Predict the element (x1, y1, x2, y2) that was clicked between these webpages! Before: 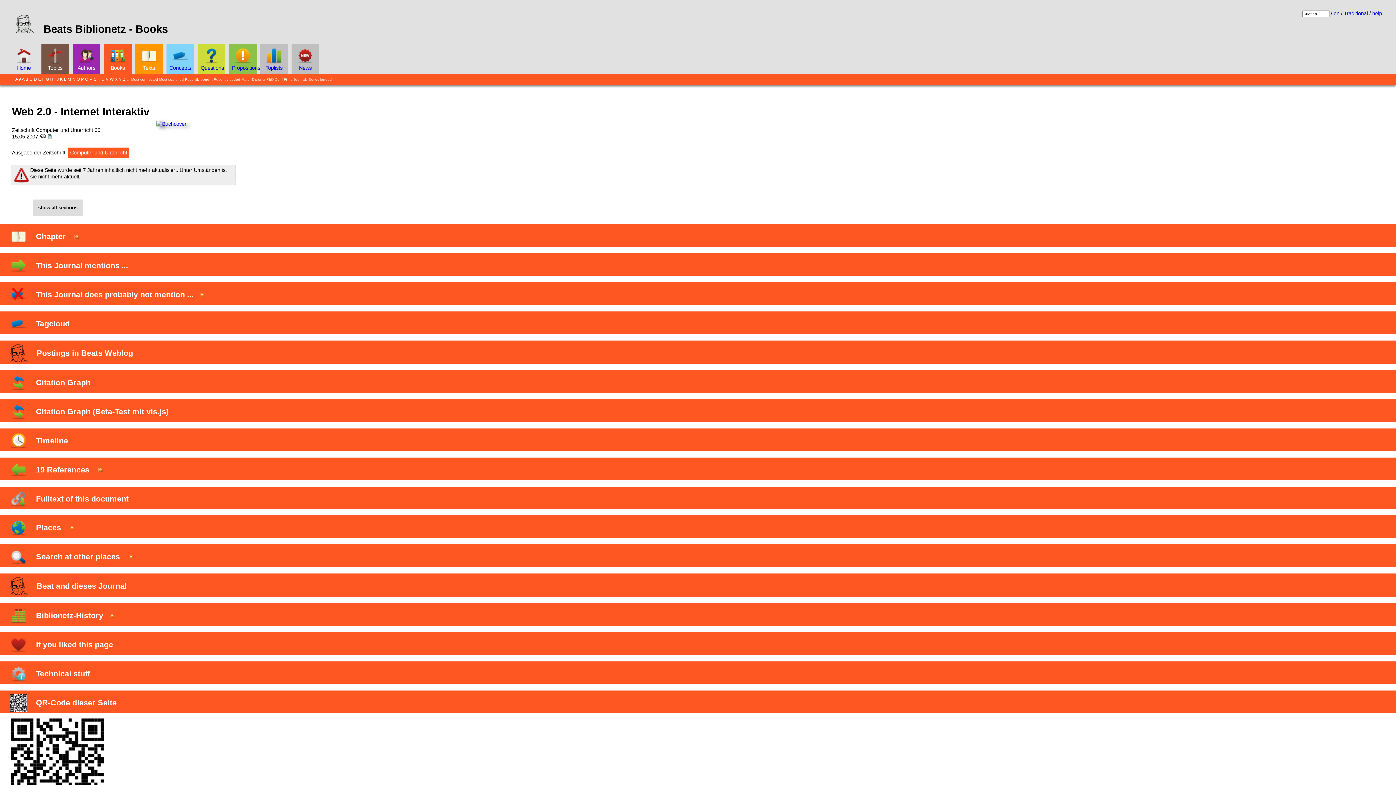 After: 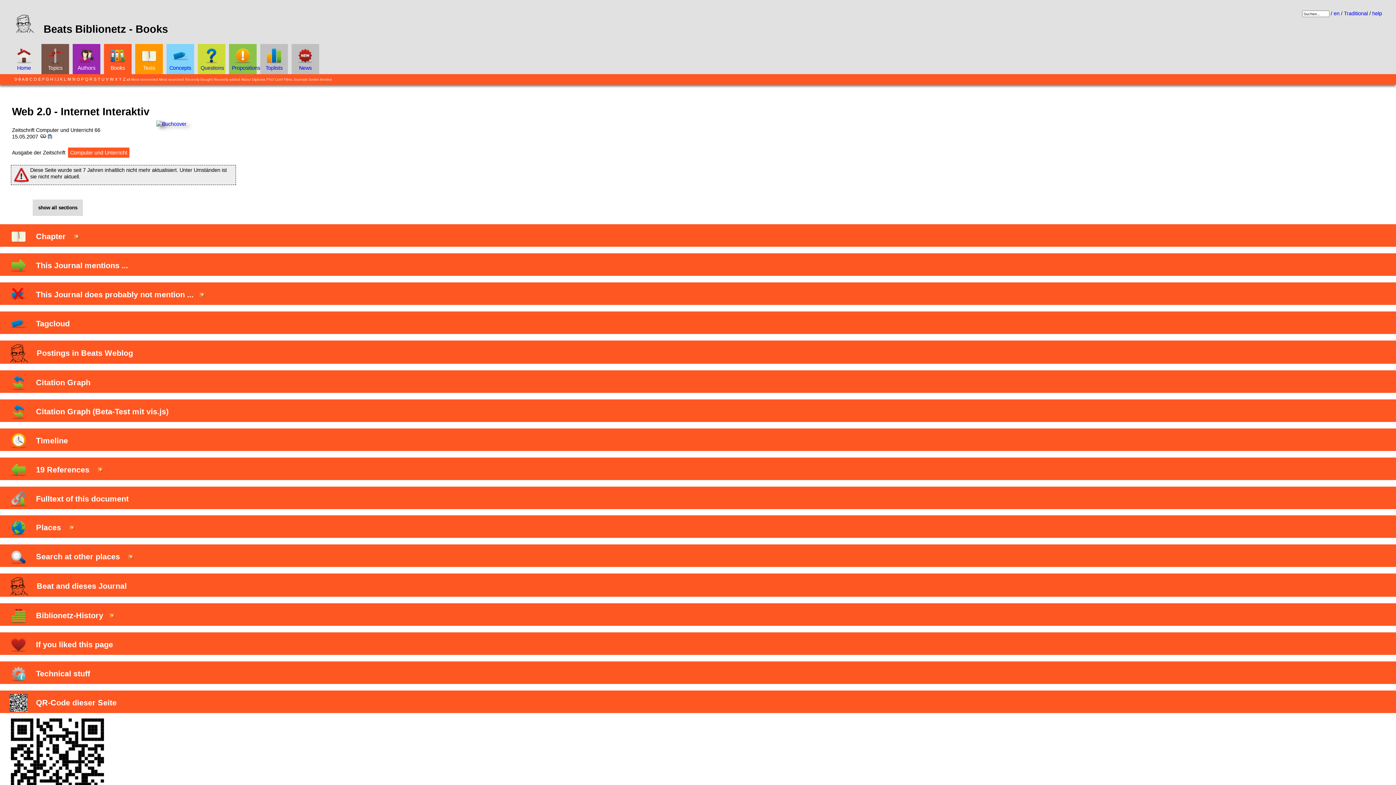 Action: bbox: (150, 121, 186, 127)